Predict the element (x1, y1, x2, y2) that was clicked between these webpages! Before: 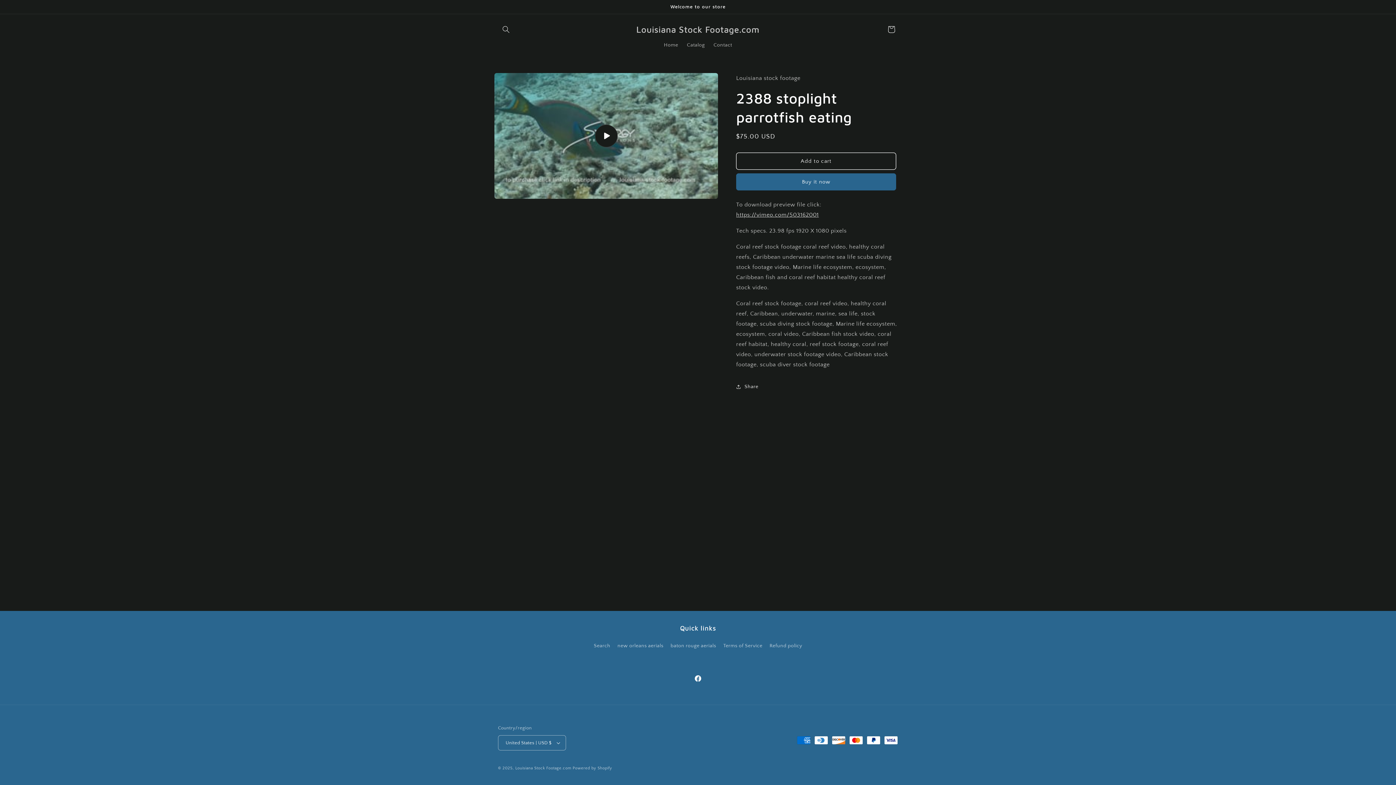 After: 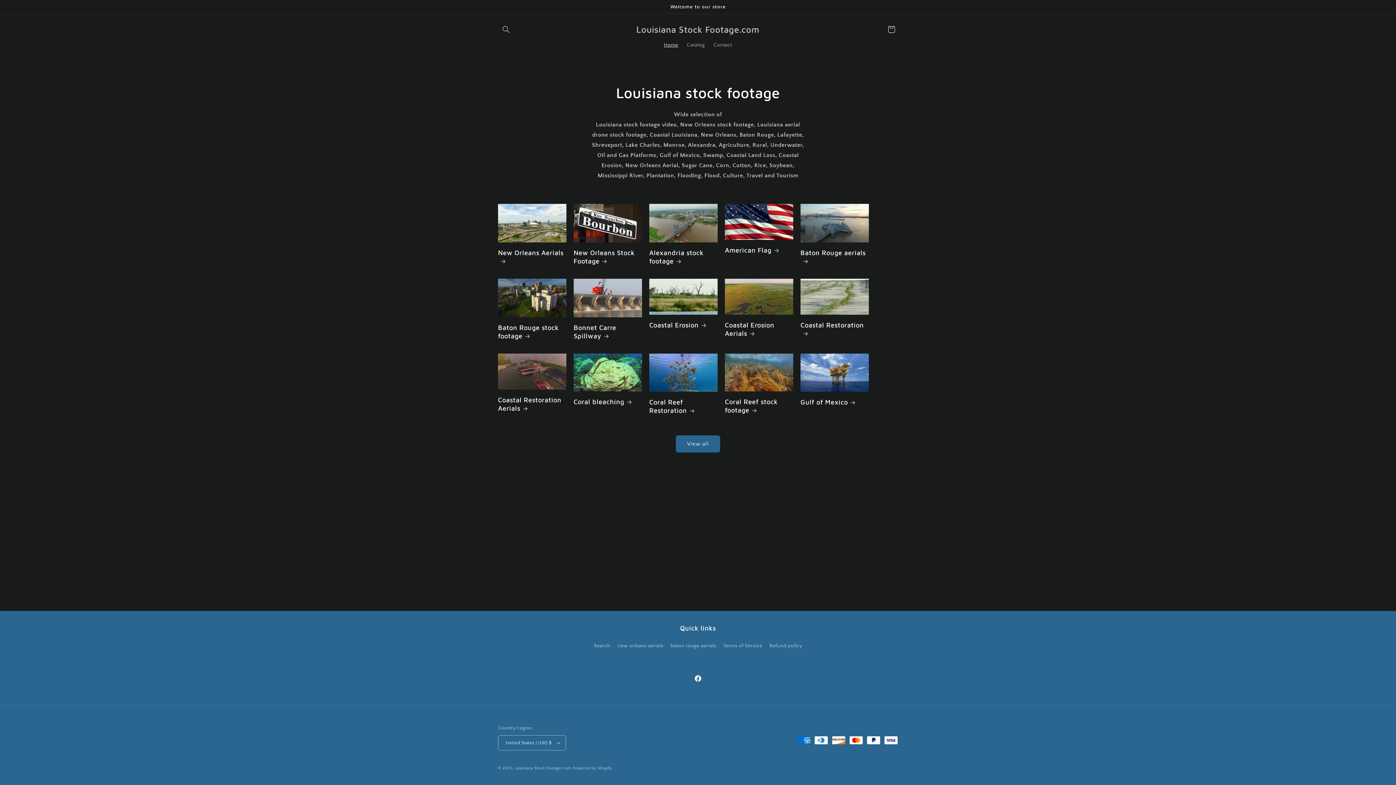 Action: bbox: (659, 37, 682, 52) label: Home